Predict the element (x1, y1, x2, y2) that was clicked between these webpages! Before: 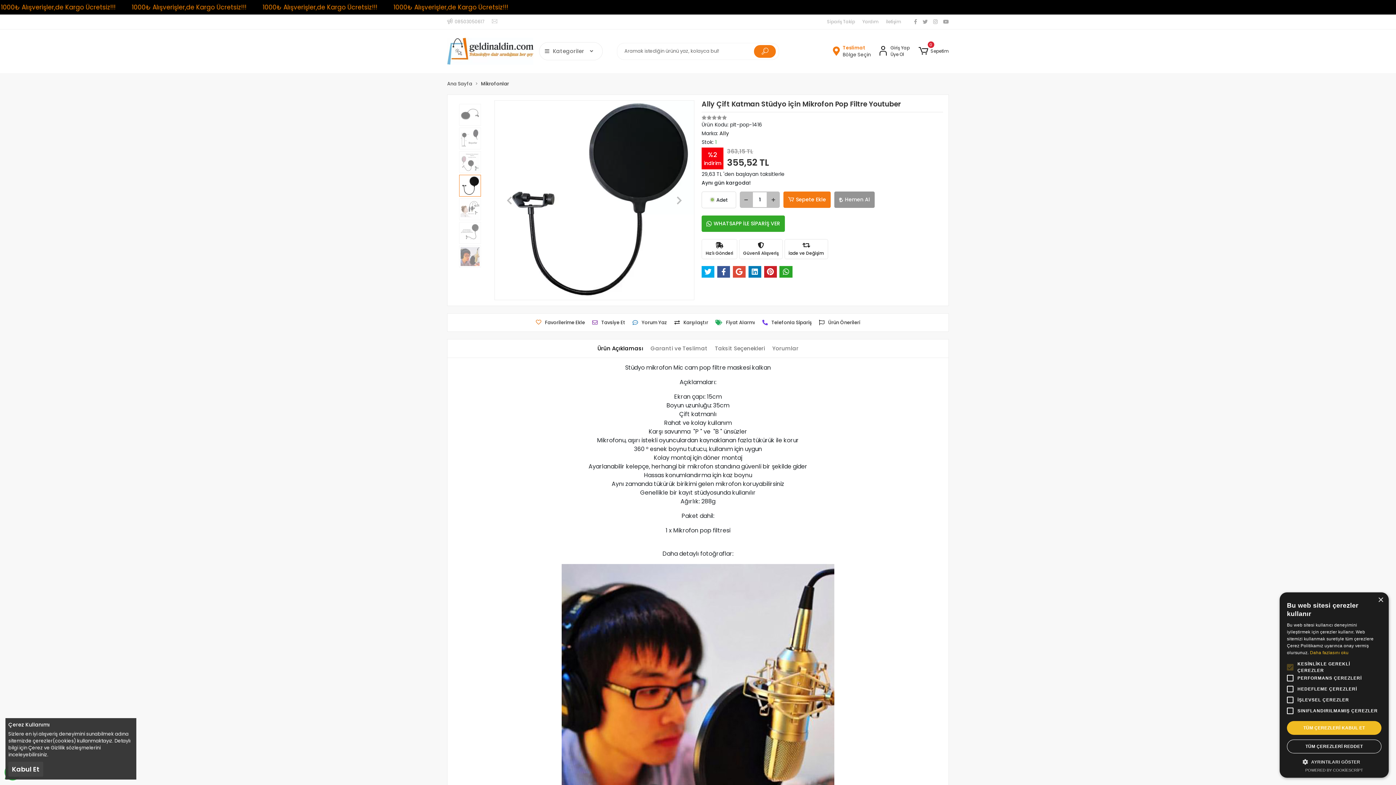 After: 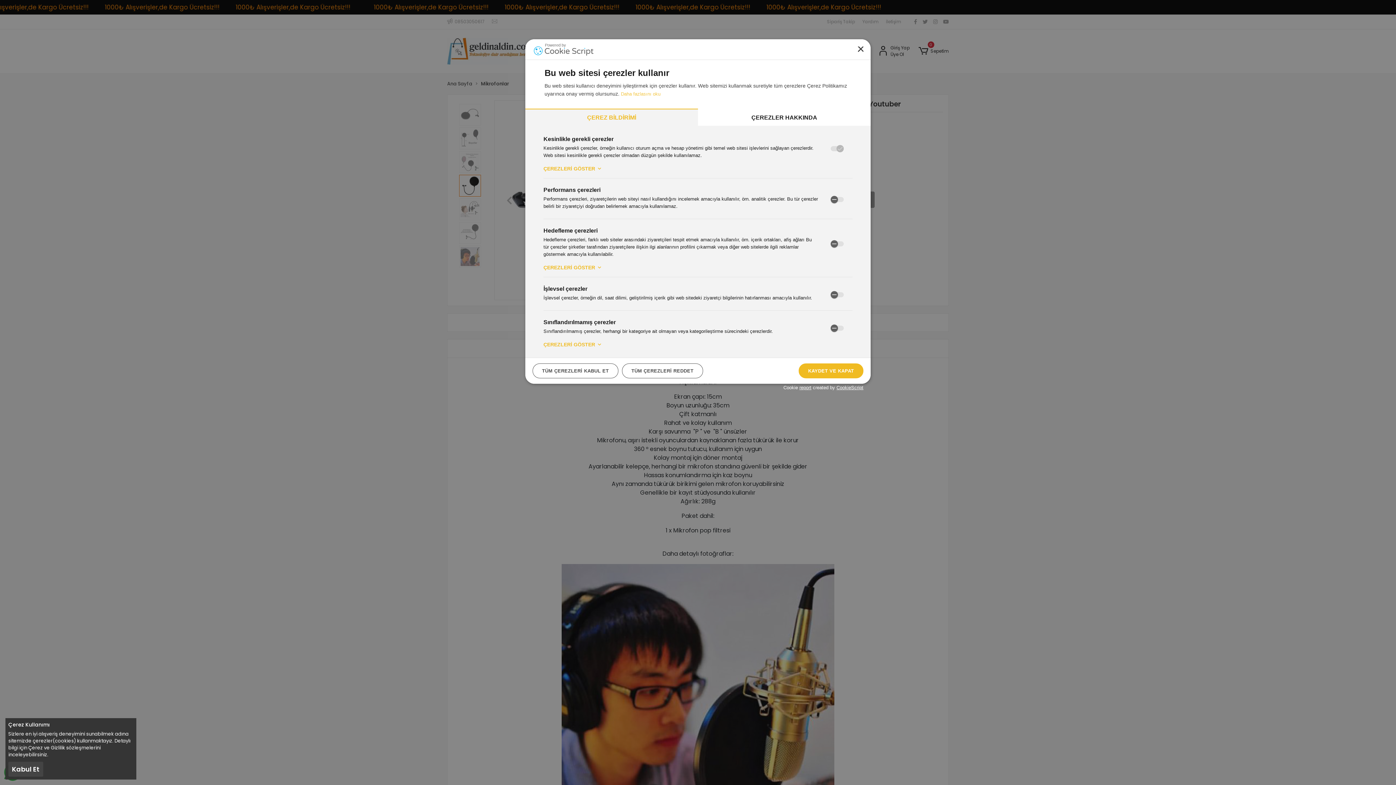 Action: label:  AYRINTILARI GÖSTER bbox: (1287, 758, 1381, 765)